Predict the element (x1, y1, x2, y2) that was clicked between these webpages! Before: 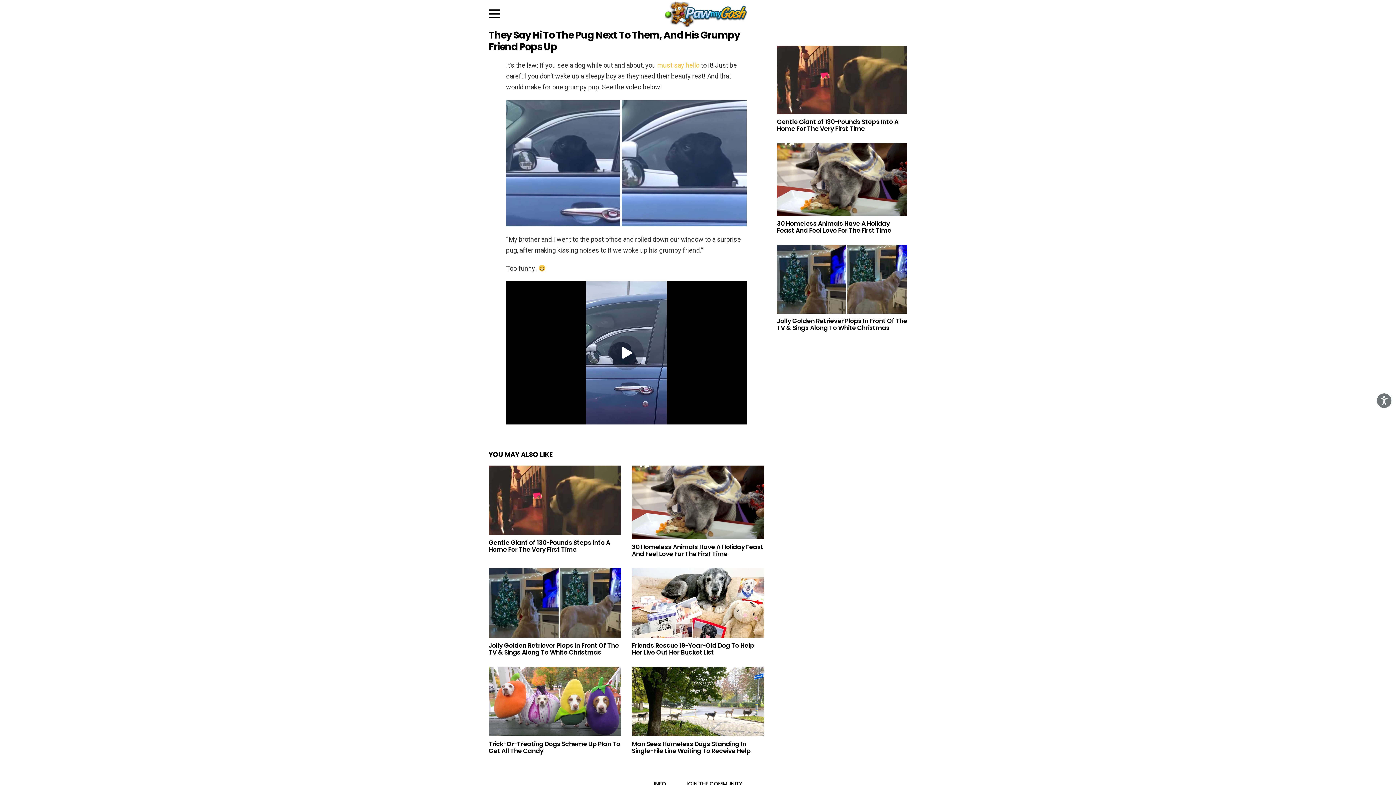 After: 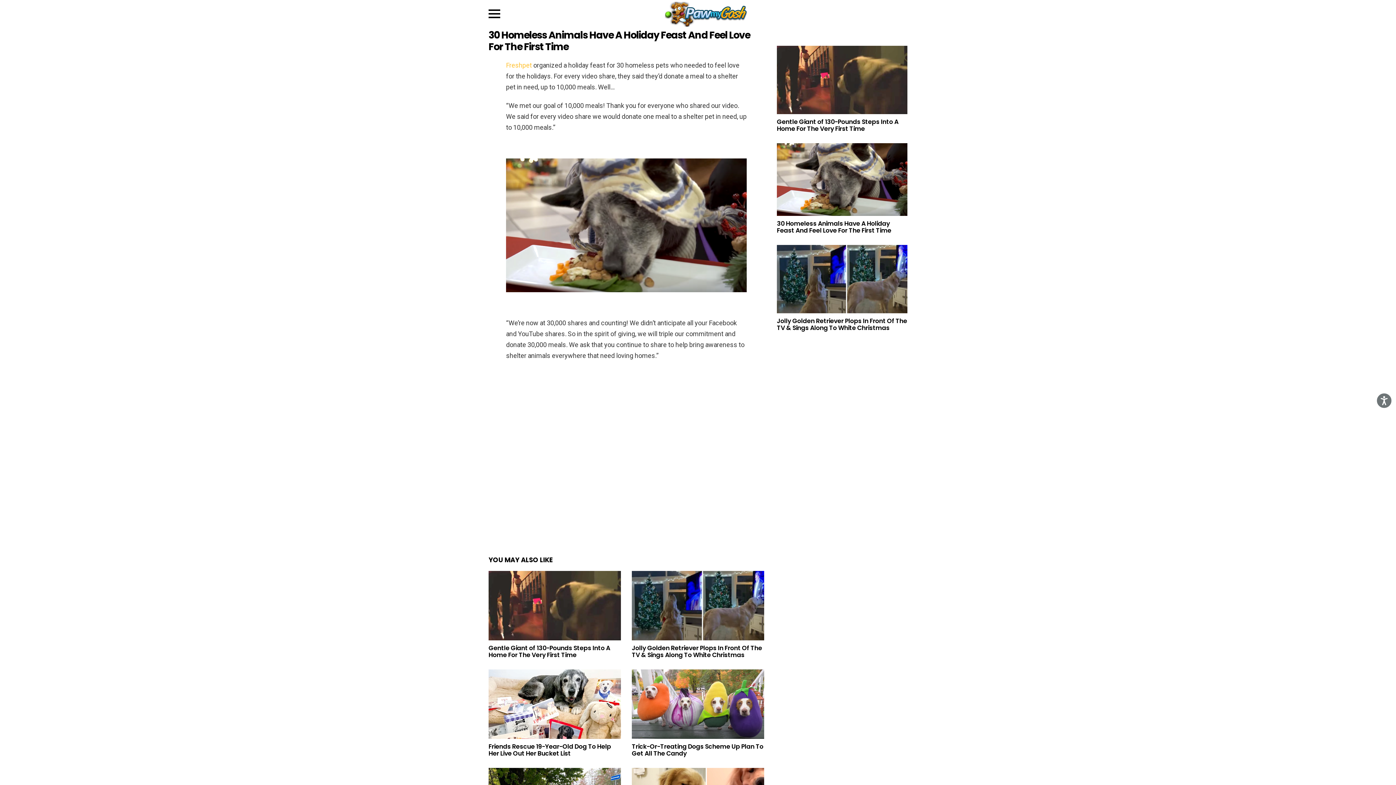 Action: bbox: (777, 143, 907, 215)